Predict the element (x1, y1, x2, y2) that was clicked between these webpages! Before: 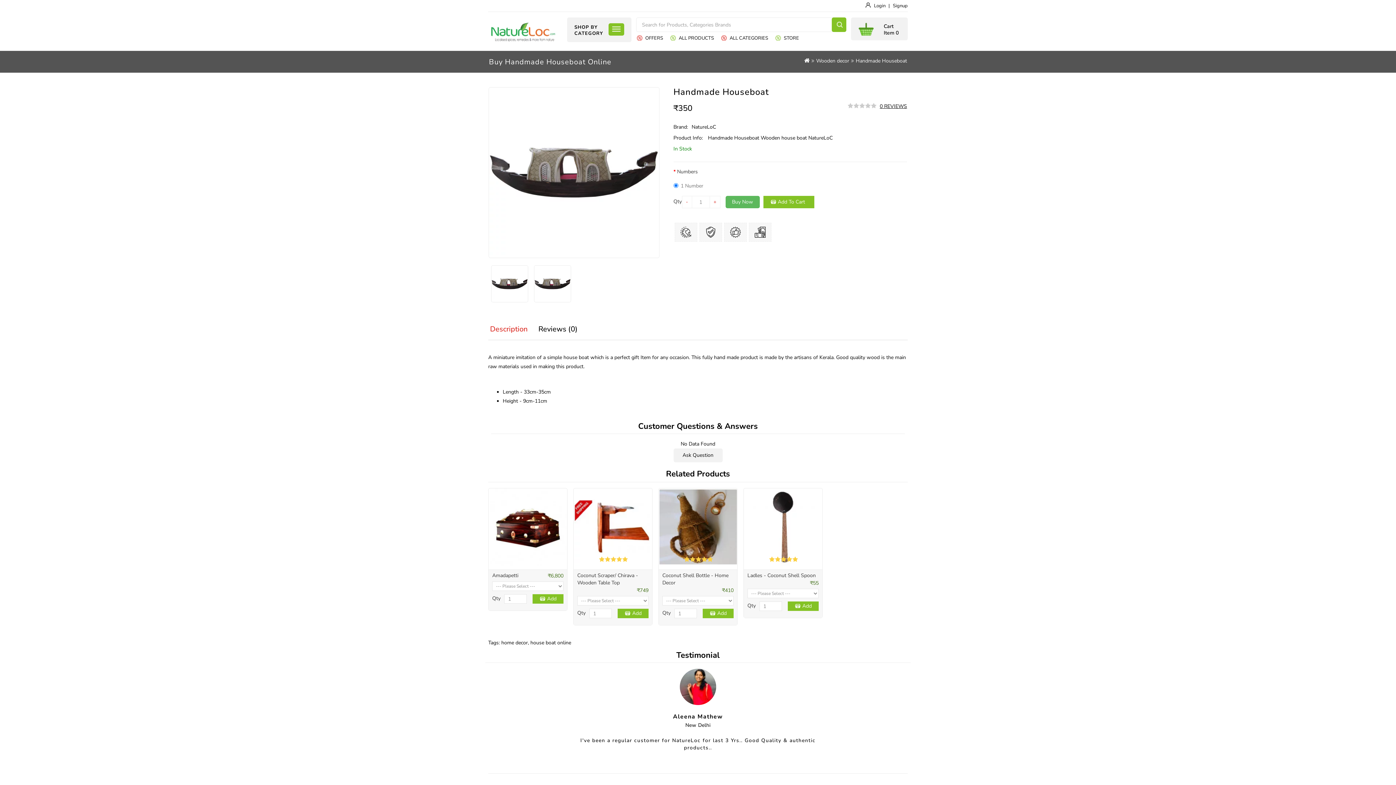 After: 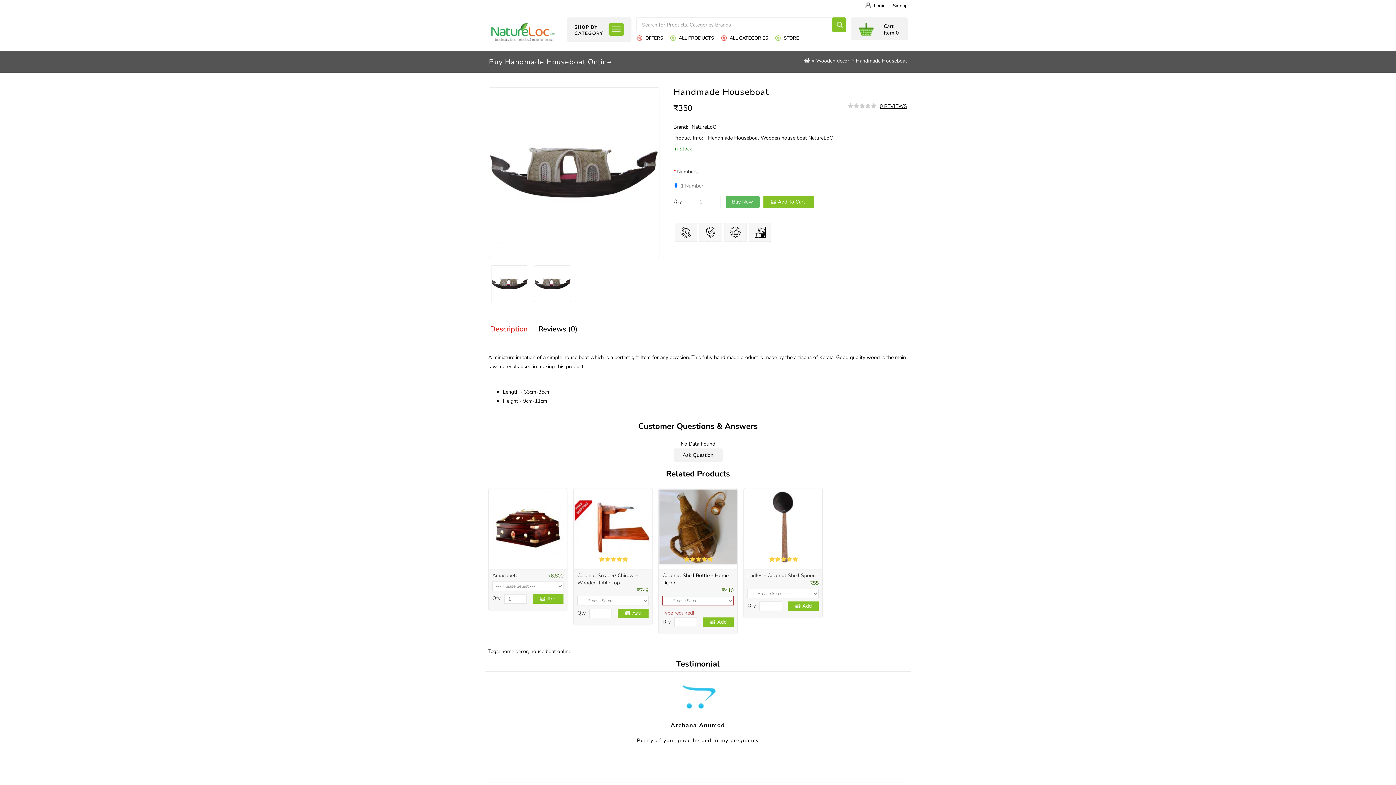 Action: bbox: (702, 609, 733, 618) label: Add